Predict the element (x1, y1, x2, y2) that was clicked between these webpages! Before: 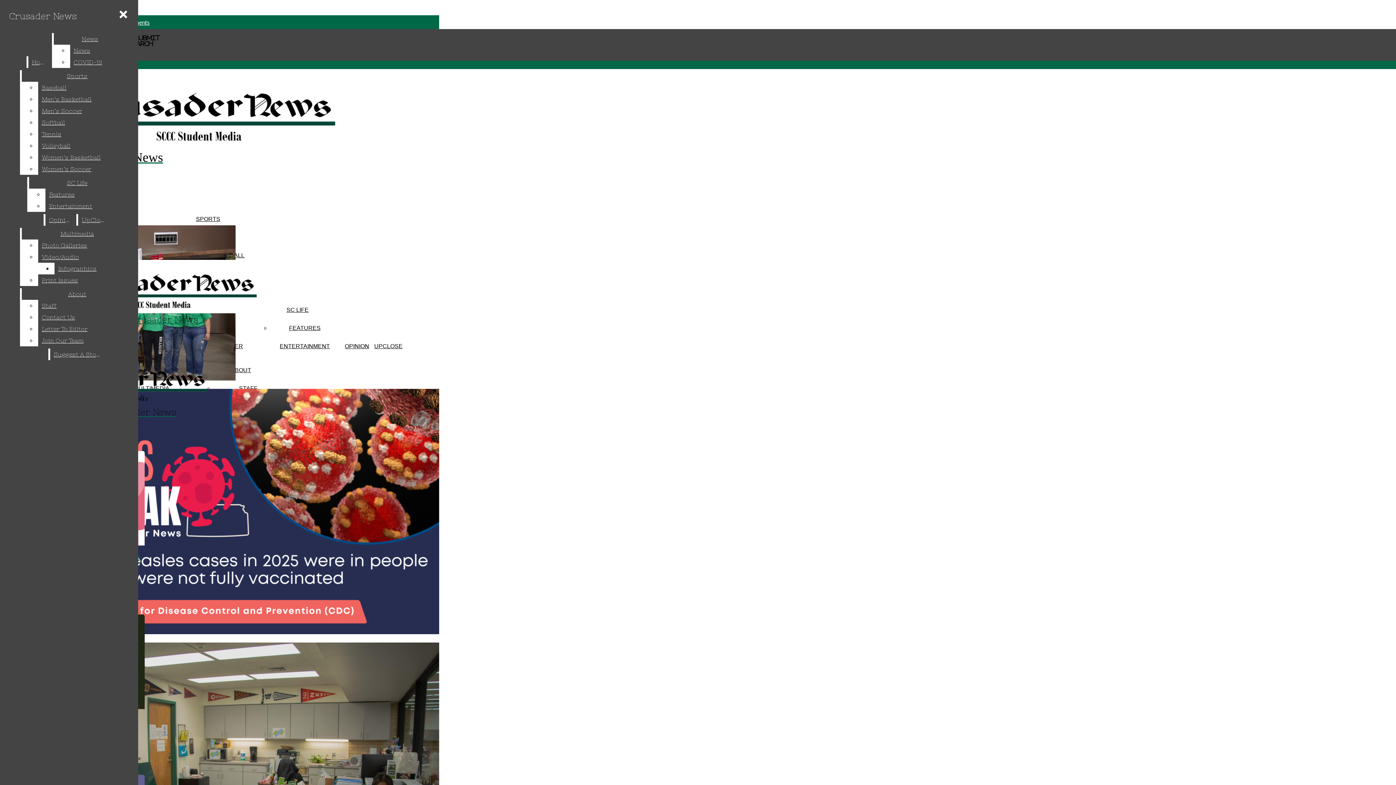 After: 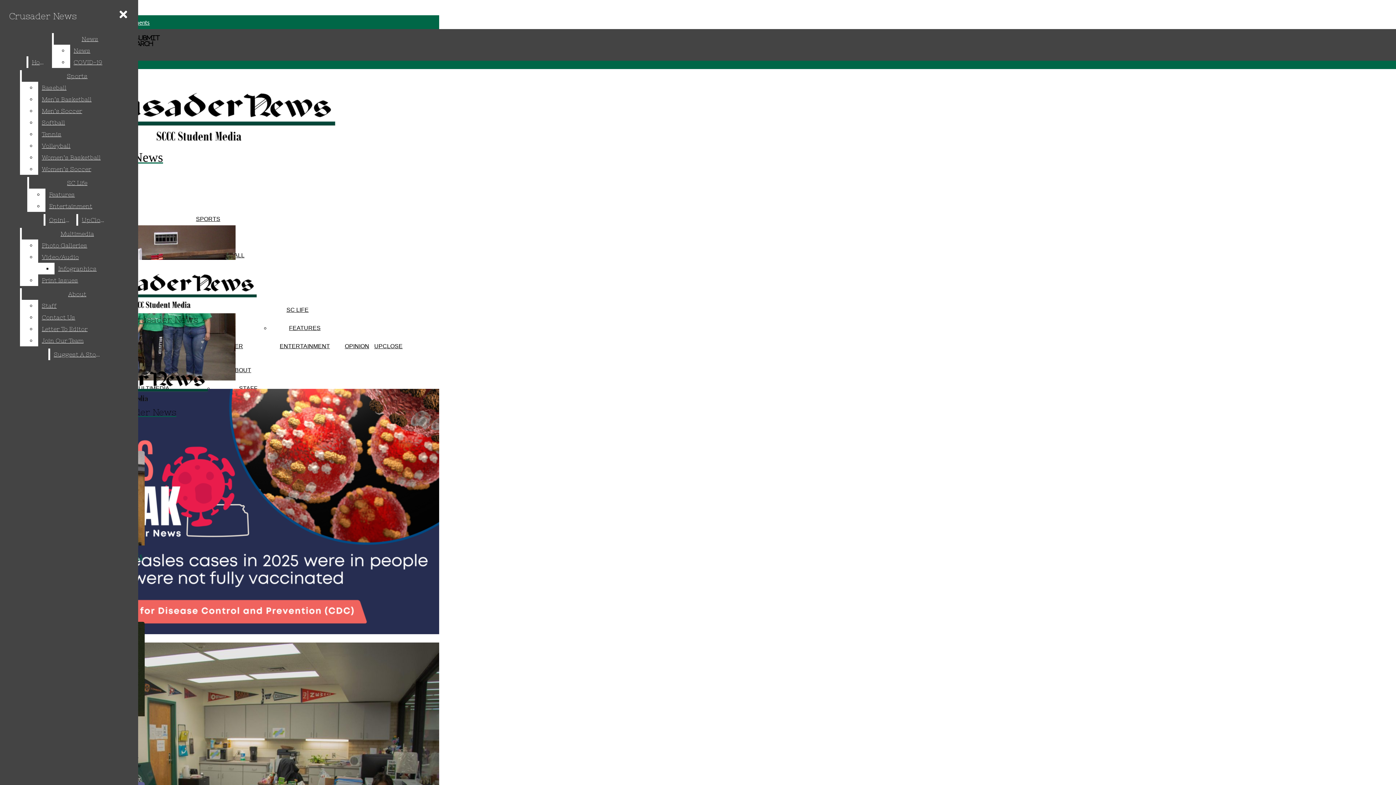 Action: bbox: (279, 343, 330, 349) label: ENTERTAINMENT